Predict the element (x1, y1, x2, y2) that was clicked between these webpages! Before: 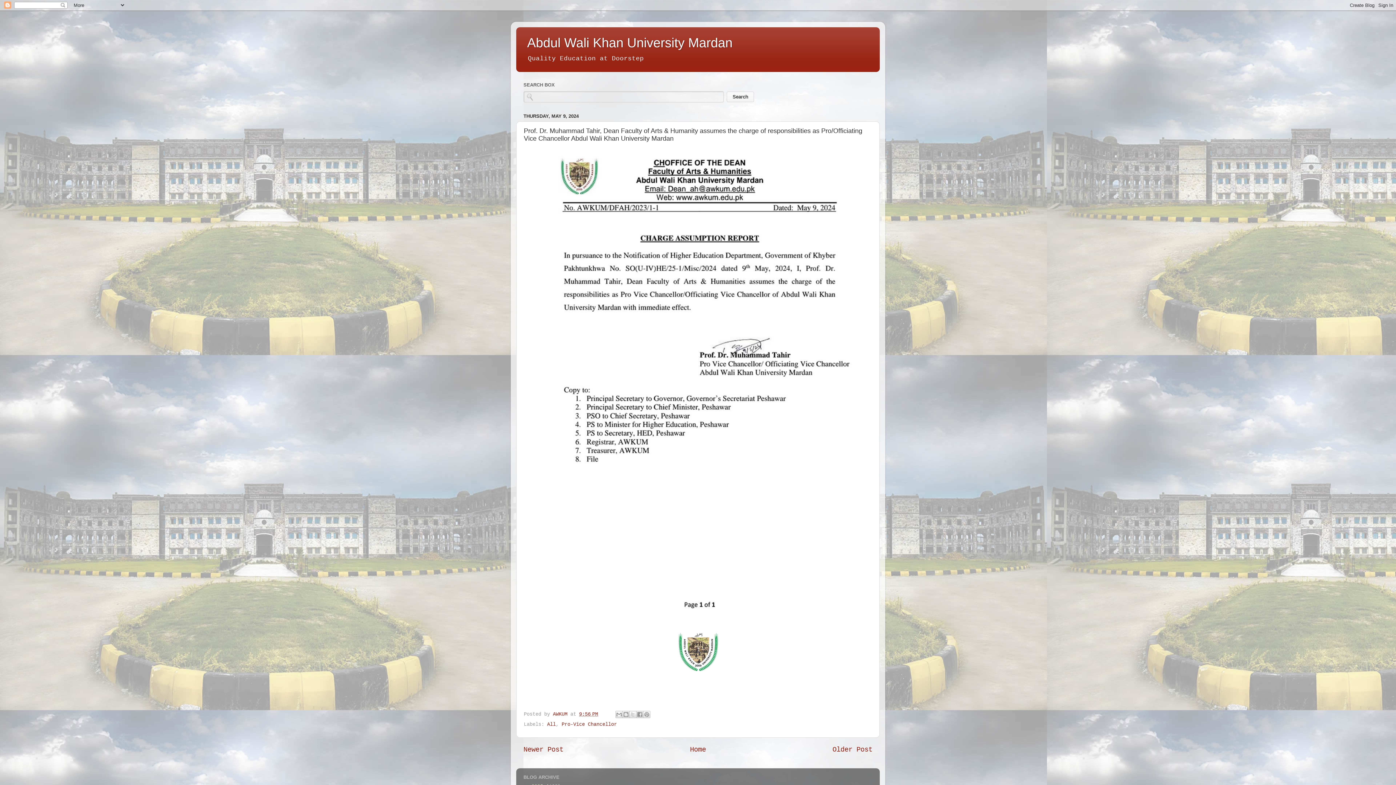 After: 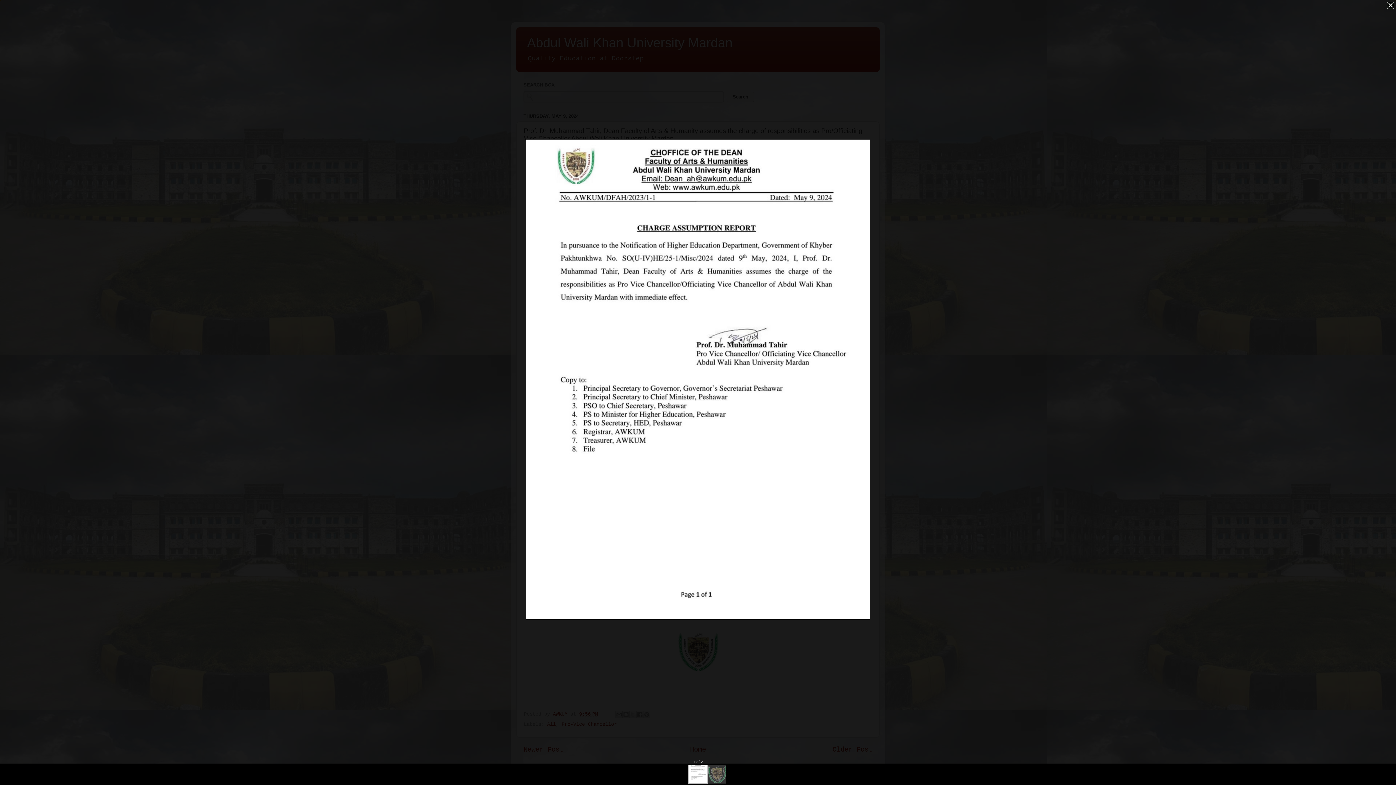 Action: bbox: (529, 625, 873, 631)